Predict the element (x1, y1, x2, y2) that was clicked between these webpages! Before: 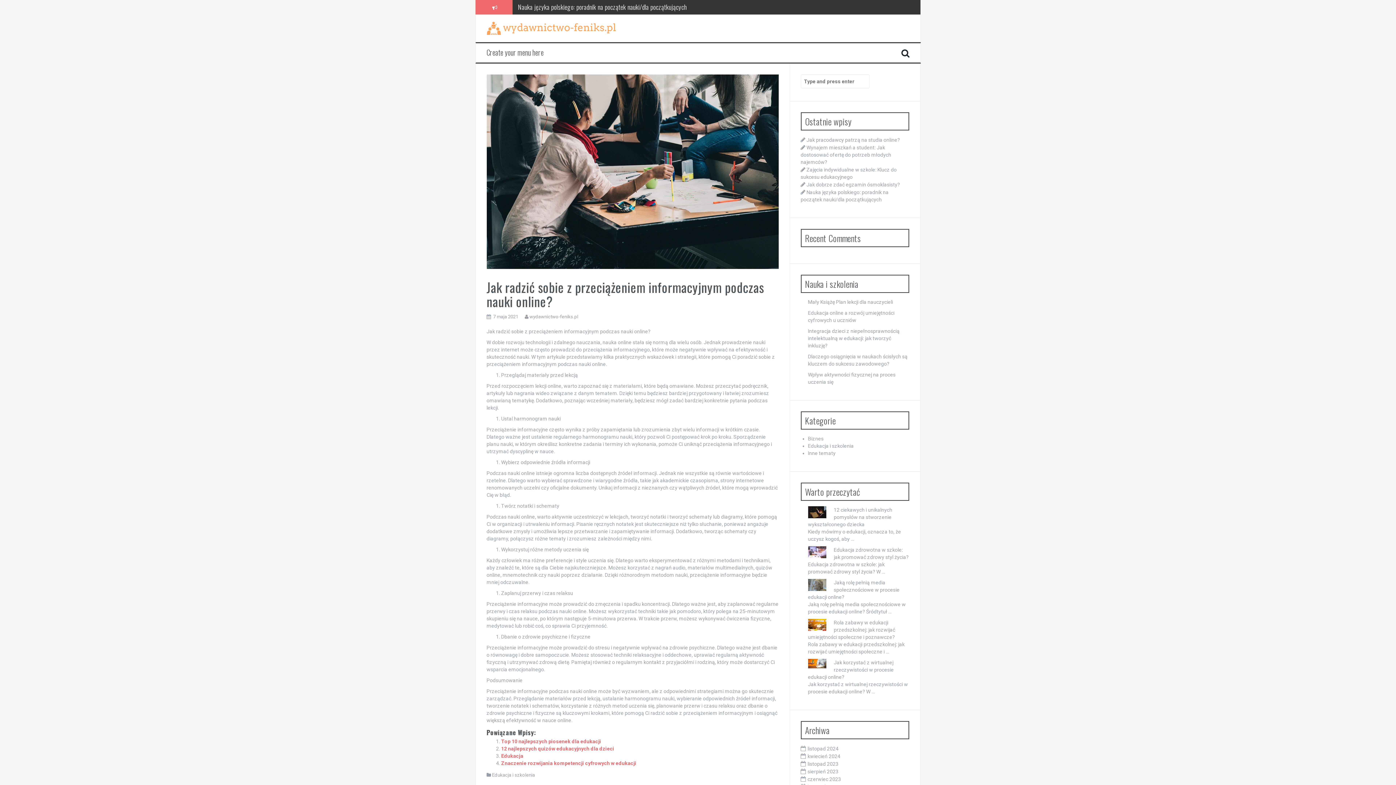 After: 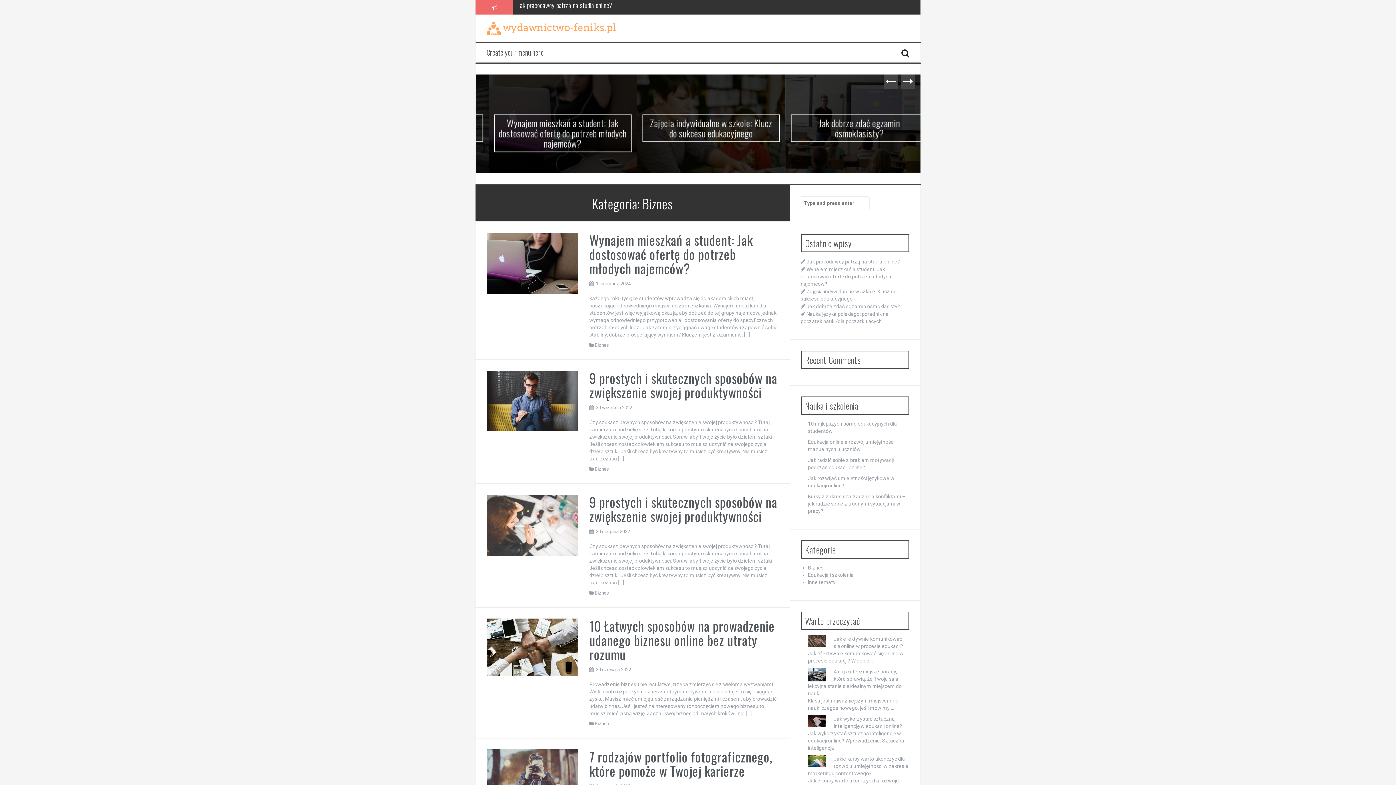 Action: bbox: (808, 435, 823, 441) label: Biznes